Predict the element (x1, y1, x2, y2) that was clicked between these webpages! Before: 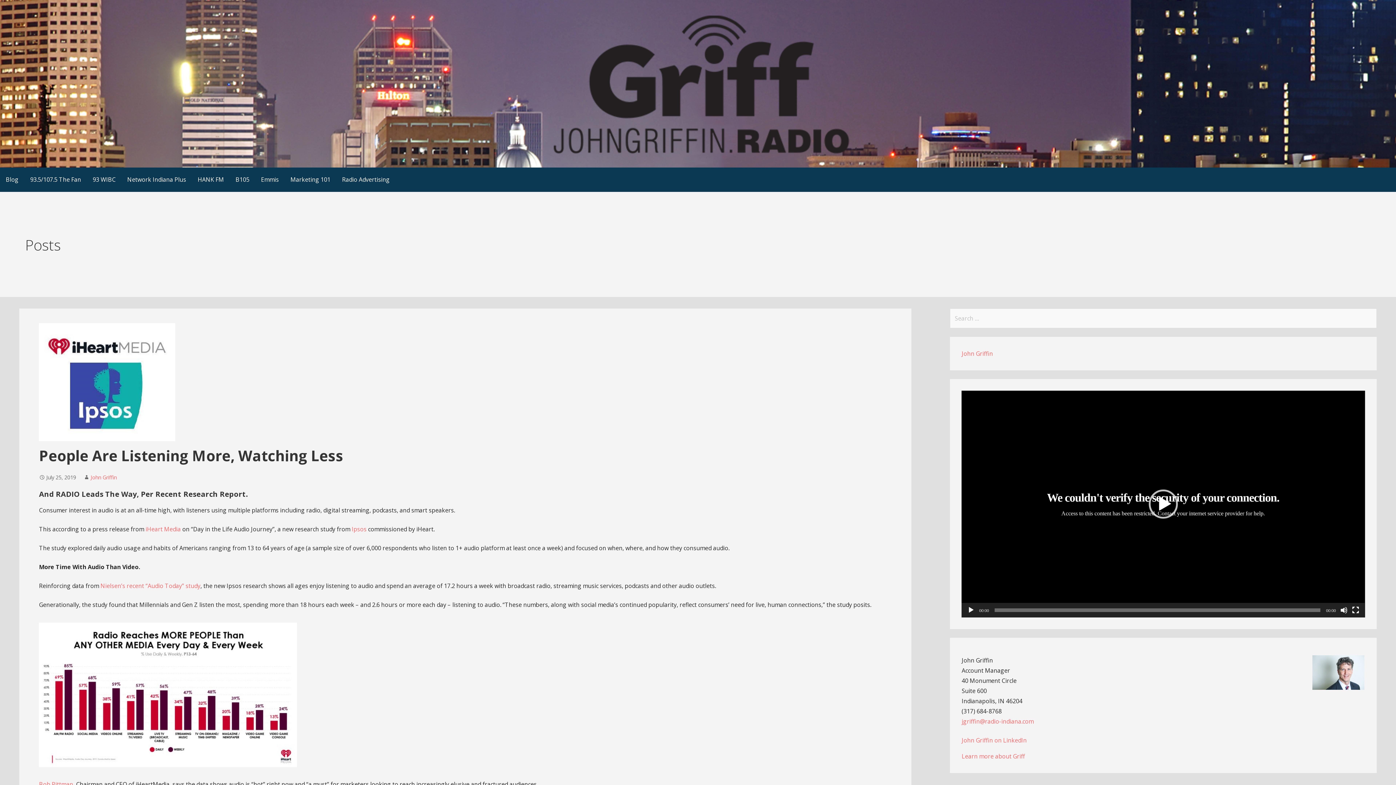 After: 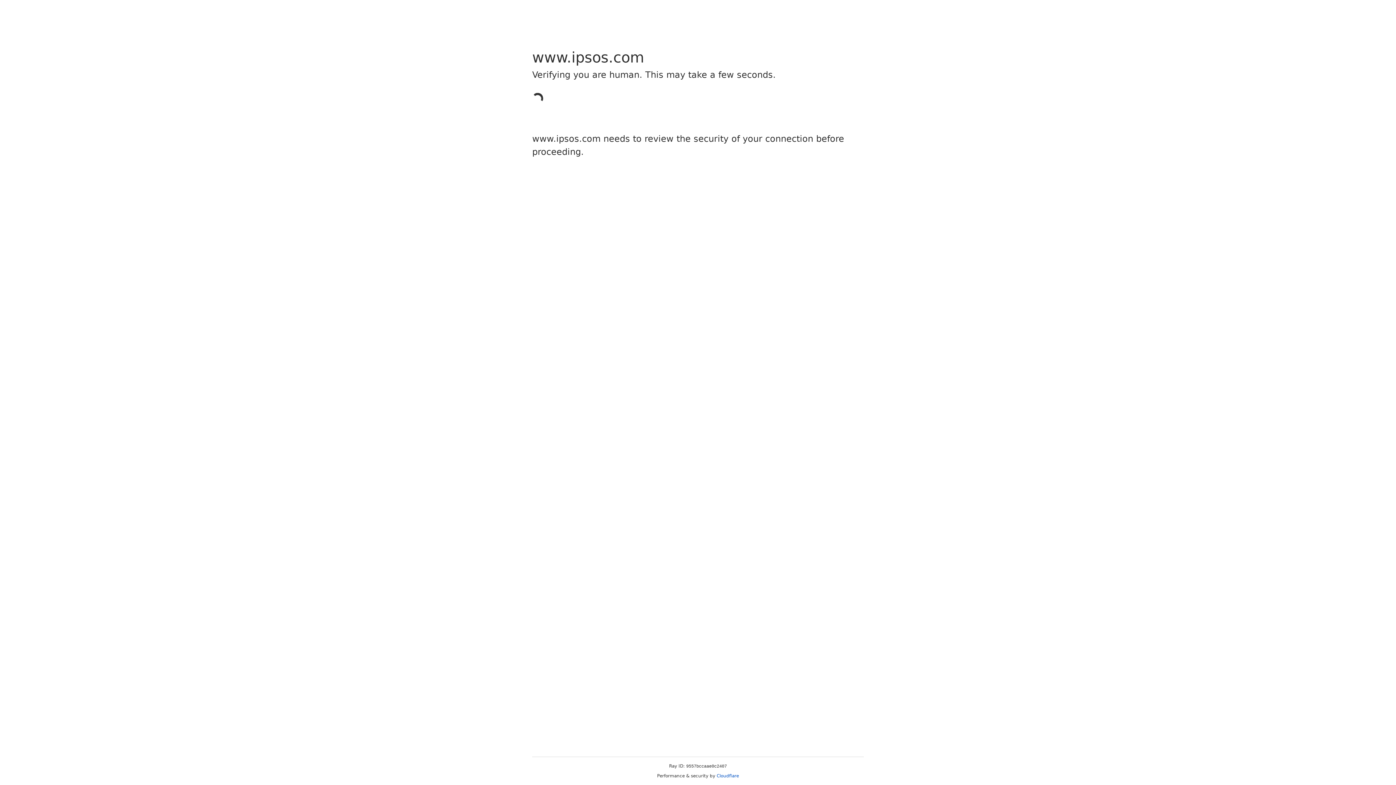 Action: bbox: (363, 525, 366, 533) label: s